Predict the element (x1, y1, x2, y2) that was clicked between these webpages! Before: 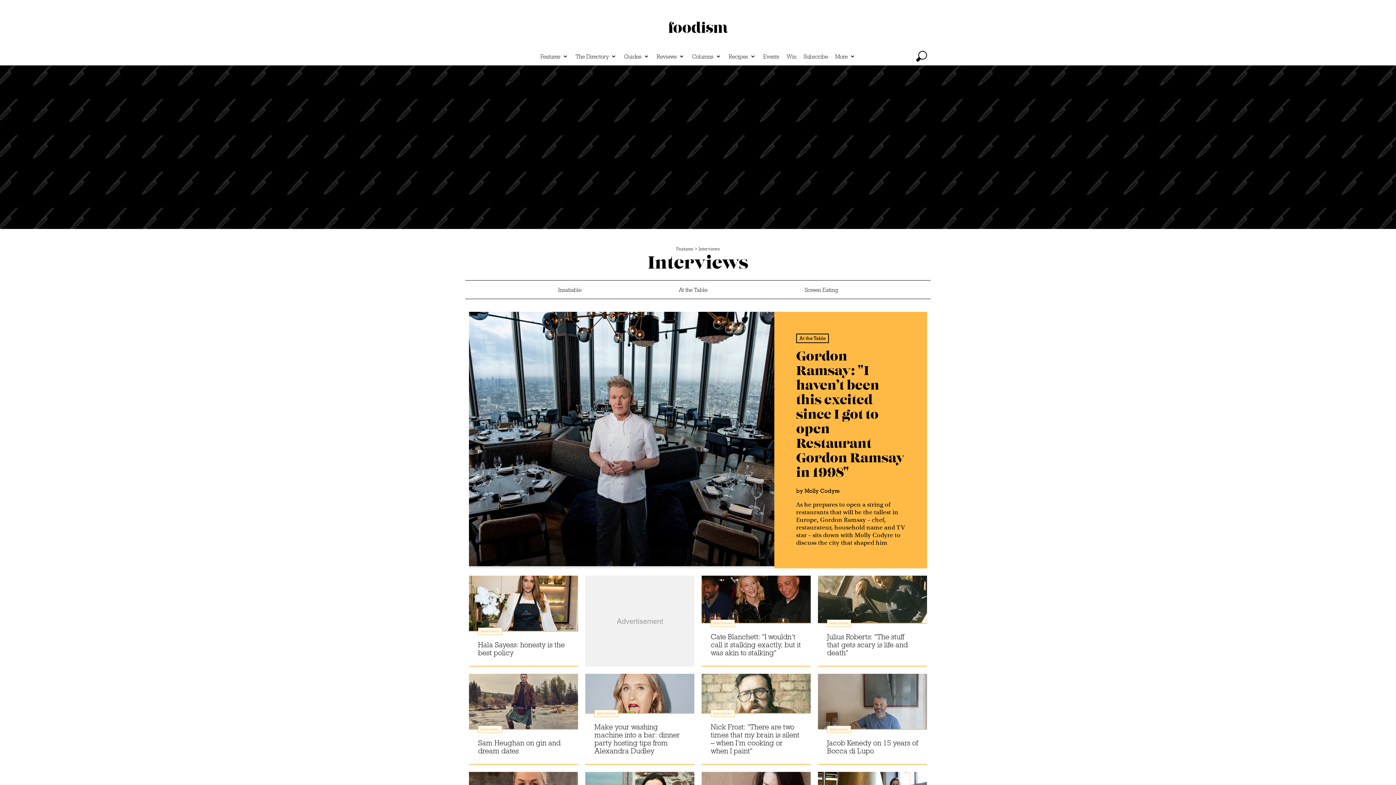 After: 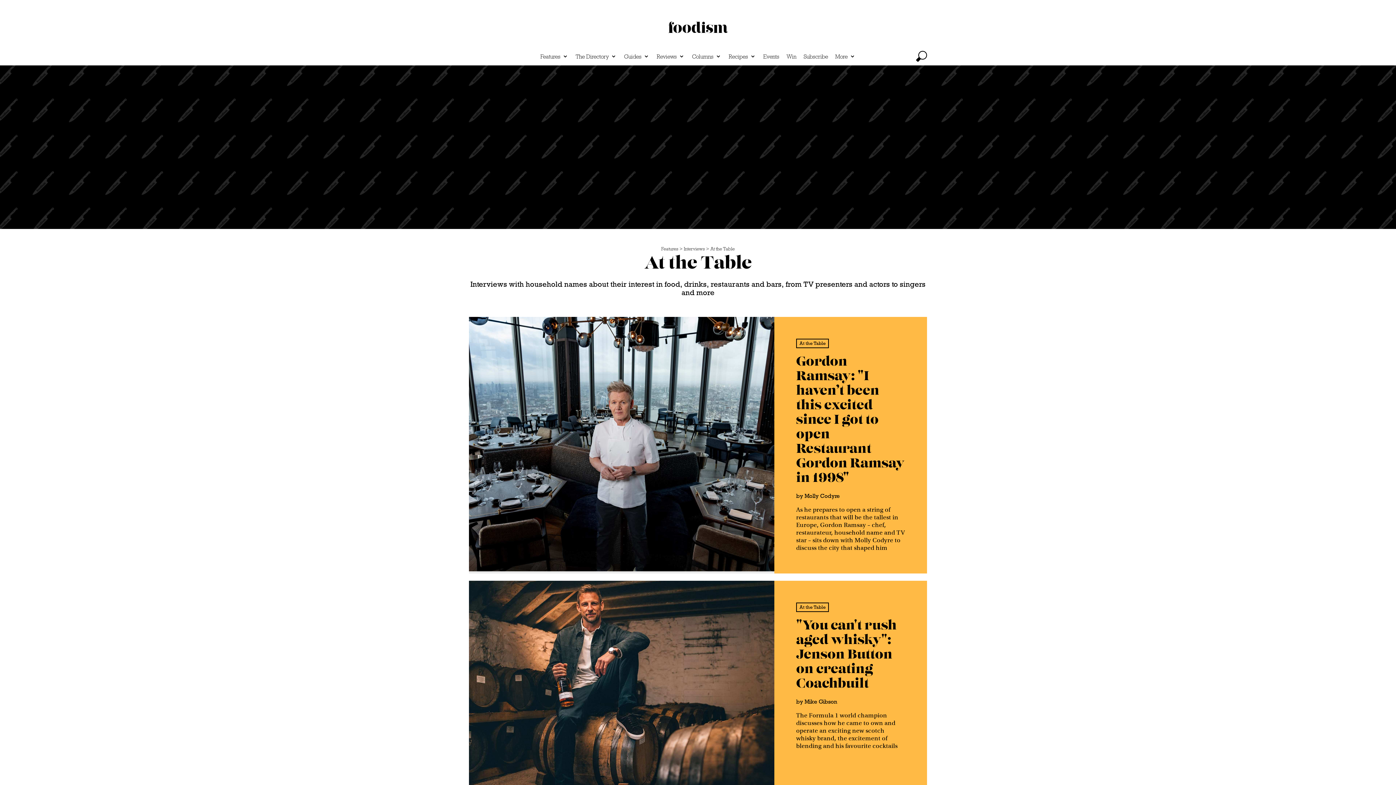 Action: bbox: (797, 334, 828, 342) label: At the Table